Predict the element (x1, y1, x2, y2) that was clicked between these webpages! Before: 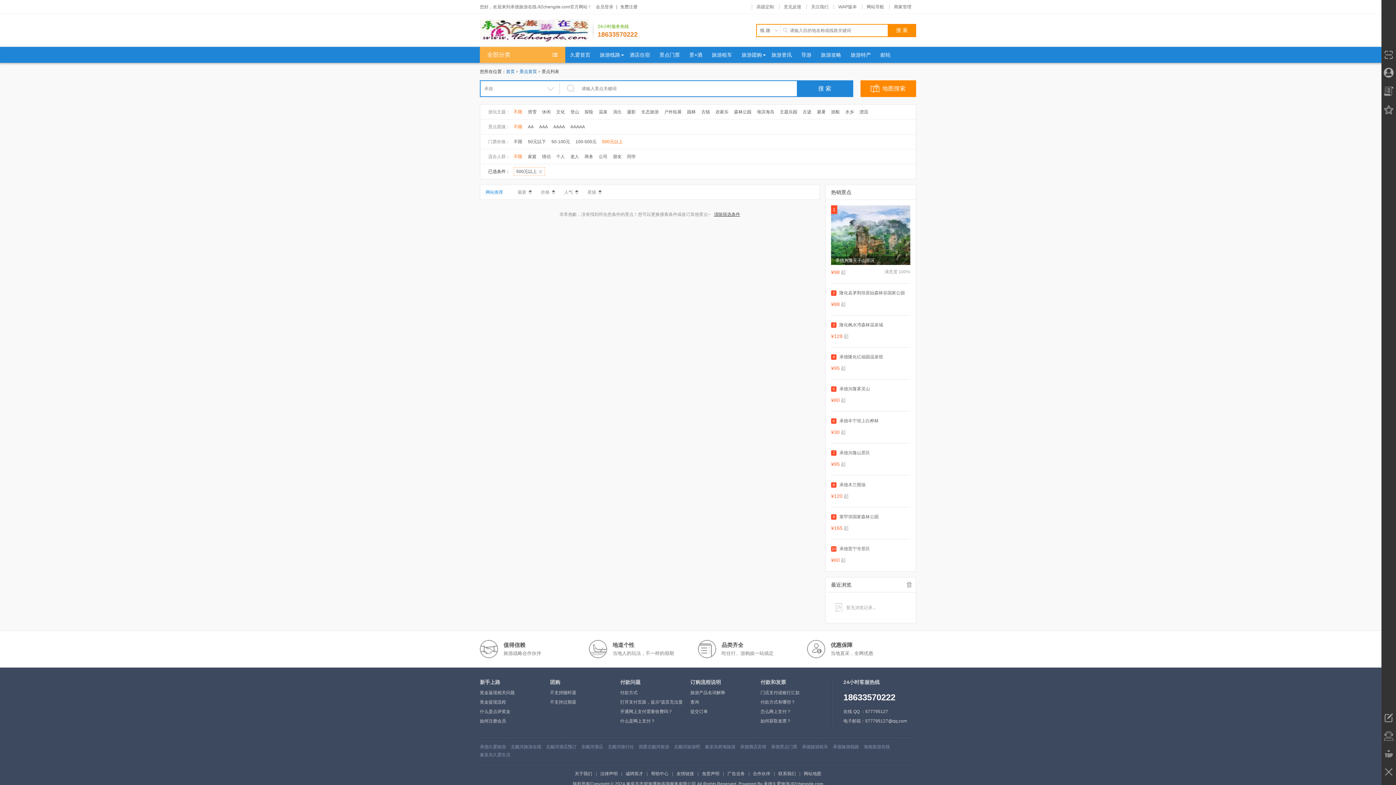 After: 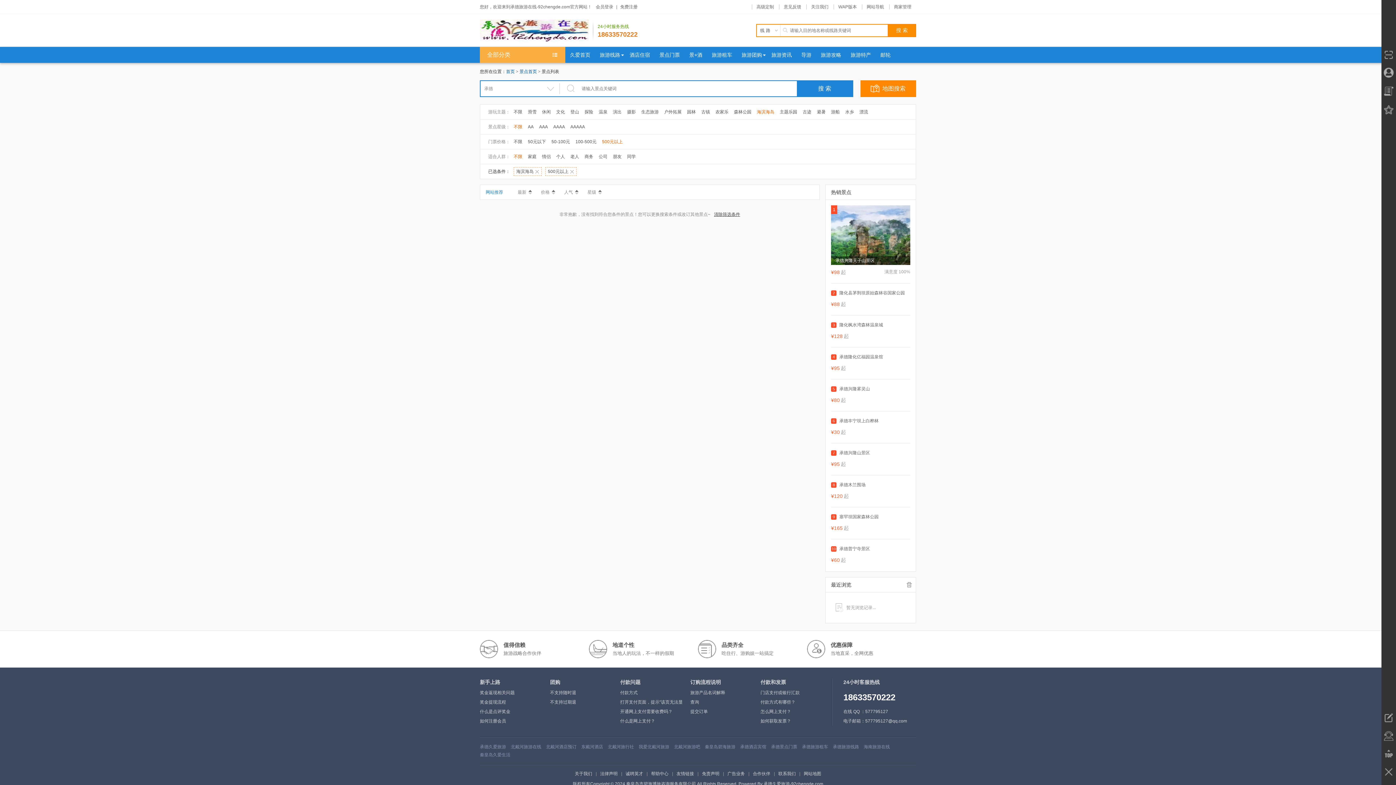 Action: label: 海滨海岛 bbox: (757, 109, 774, 114)